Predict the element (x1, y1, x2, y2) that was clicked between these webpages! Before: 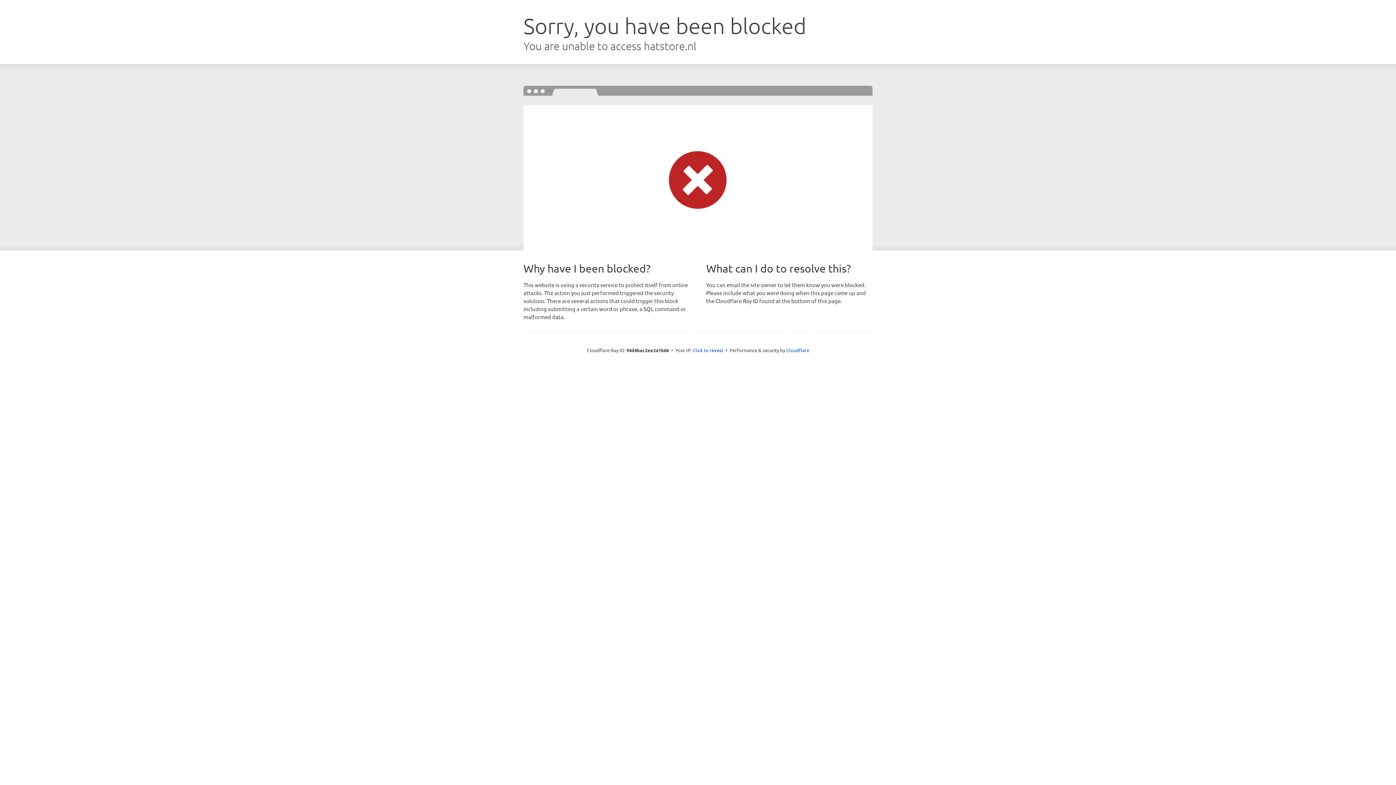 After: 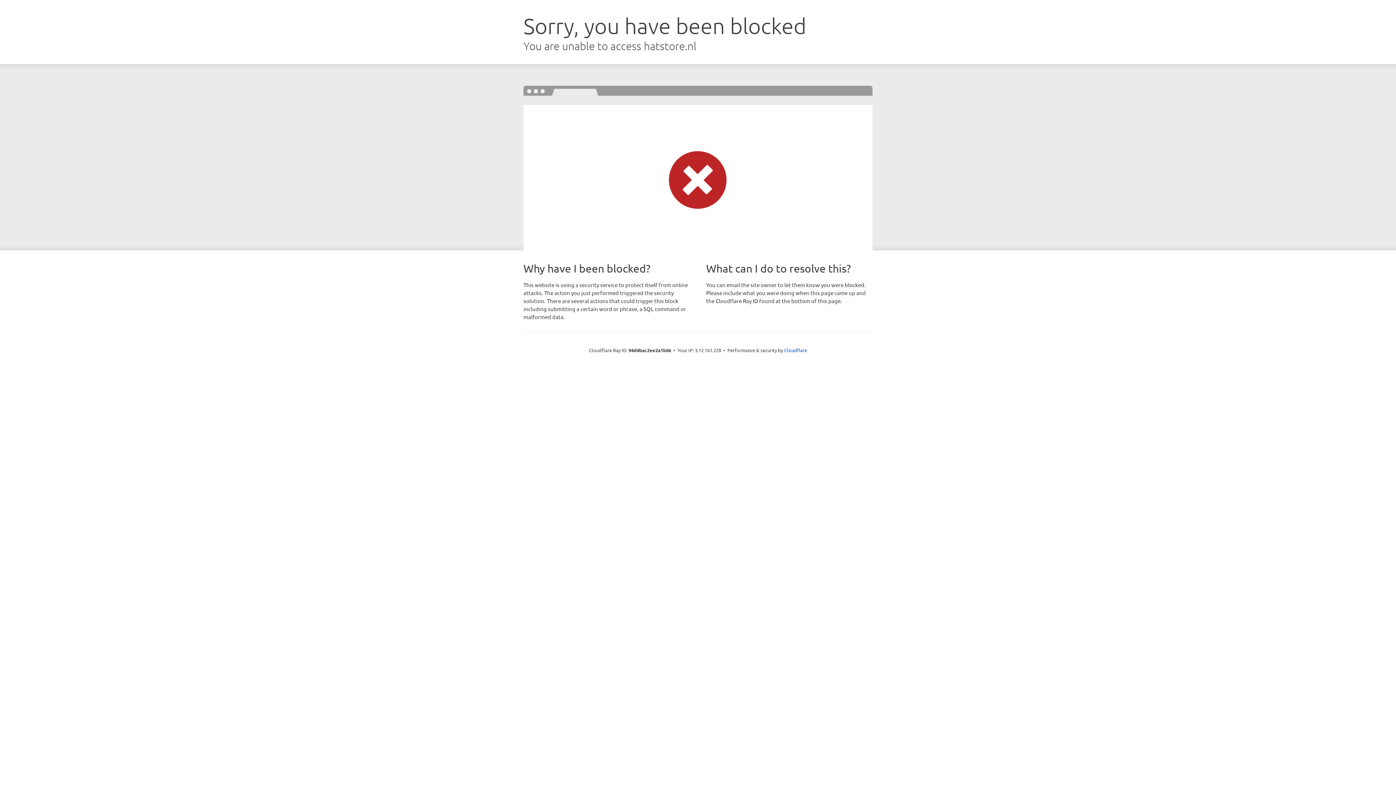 Action: bbox: (692, 346, 723, 353) label: Click to reveal